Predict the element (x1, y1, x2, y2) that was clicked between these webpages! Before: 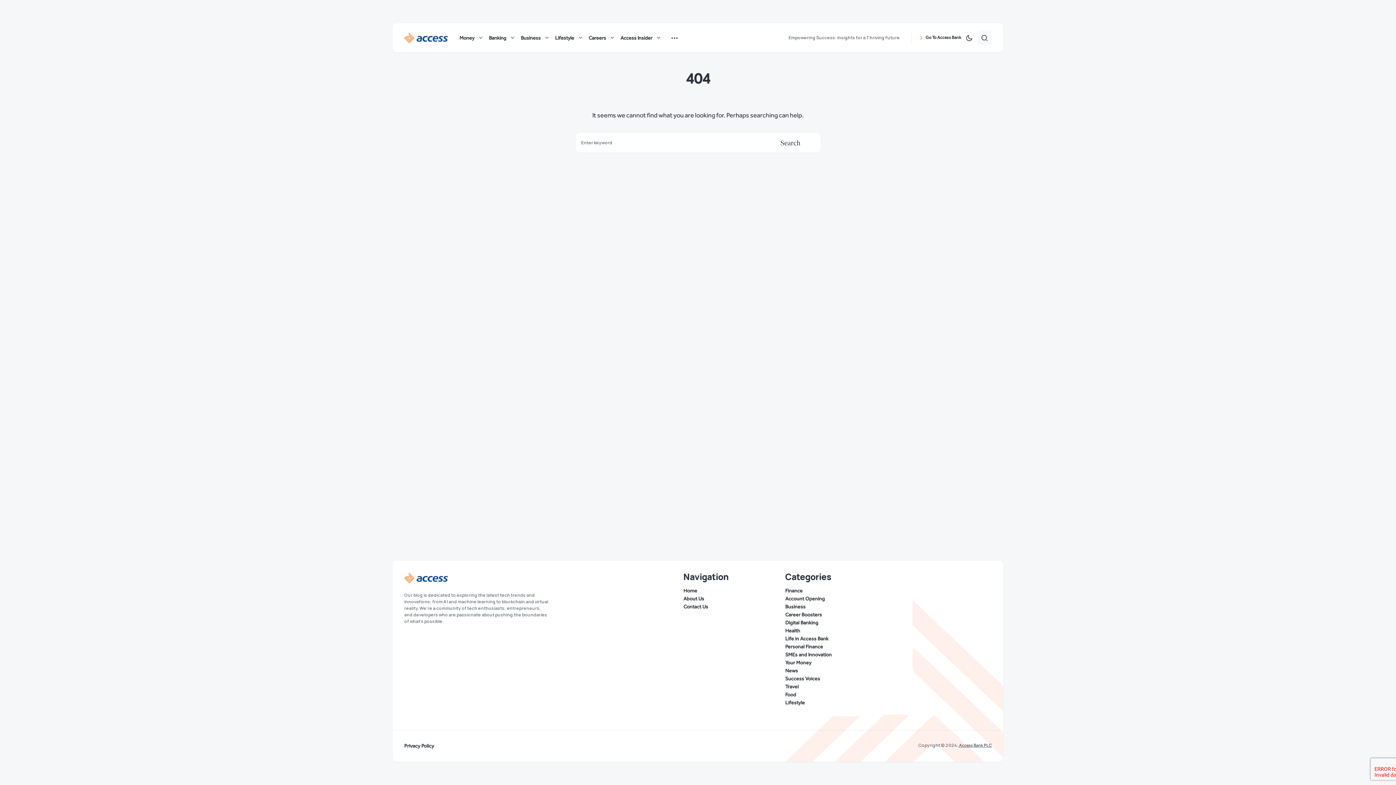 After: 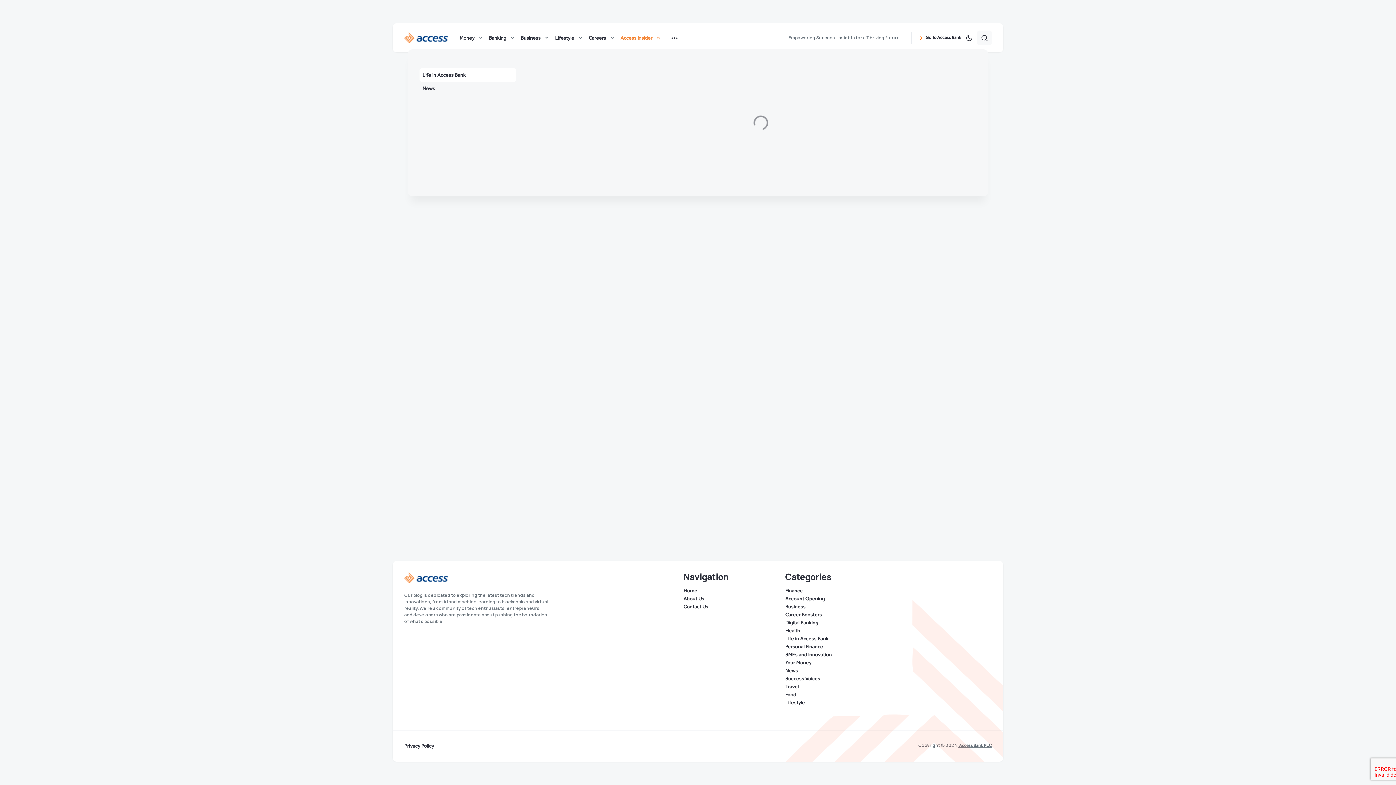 Action: label: Access Insider bbox: (617, 23, 661, 52)